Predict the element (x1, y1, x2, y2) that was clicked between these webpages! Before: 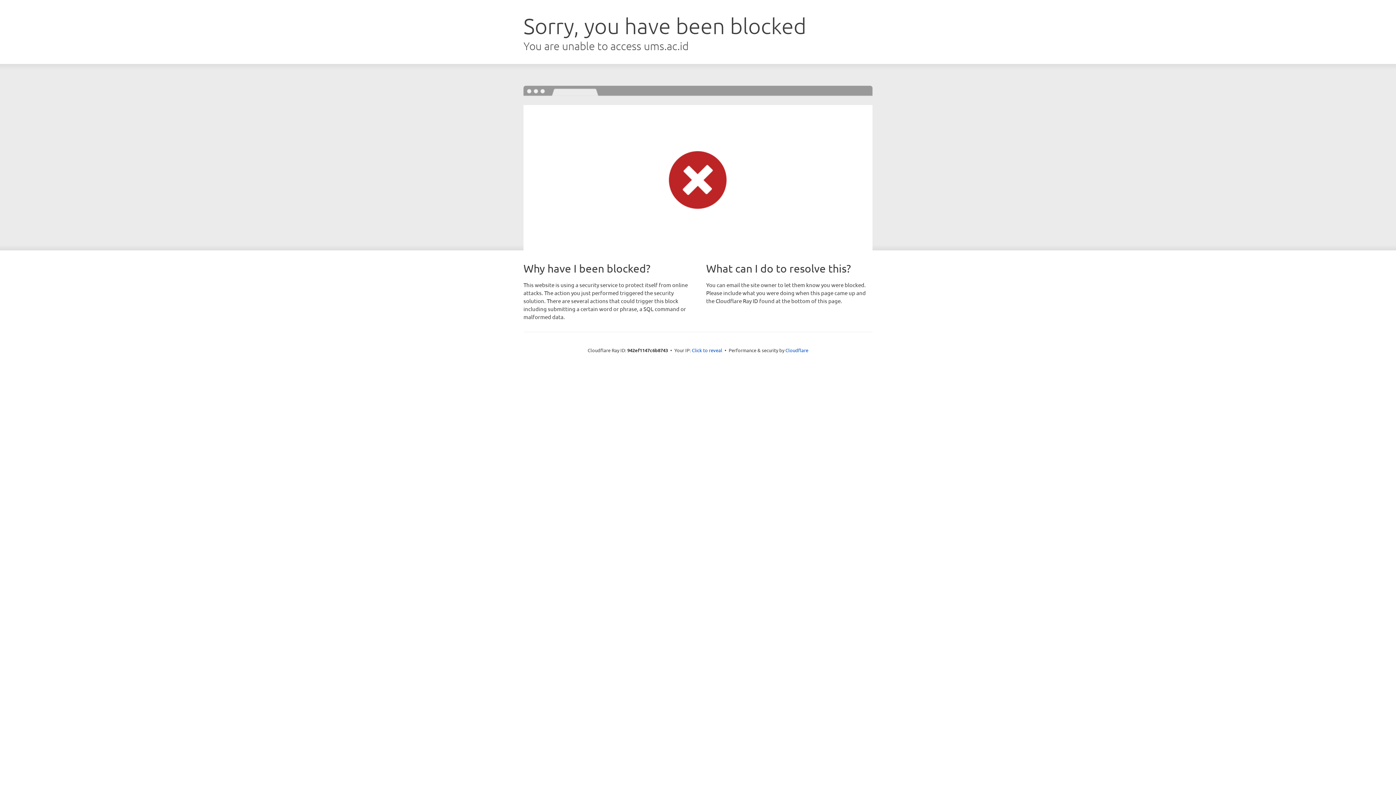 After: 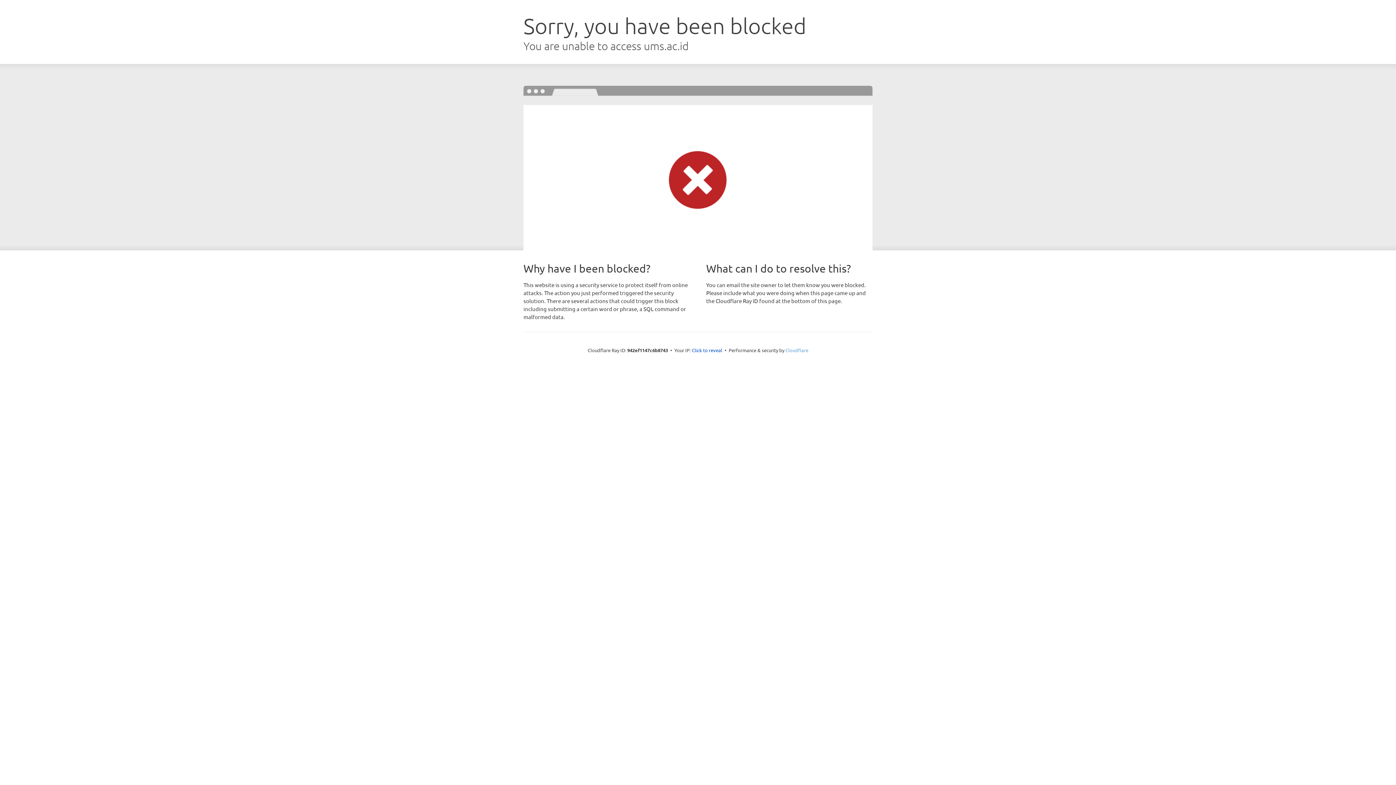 Action: label: Cloudflare bbox: (785, 347, 808, 353)